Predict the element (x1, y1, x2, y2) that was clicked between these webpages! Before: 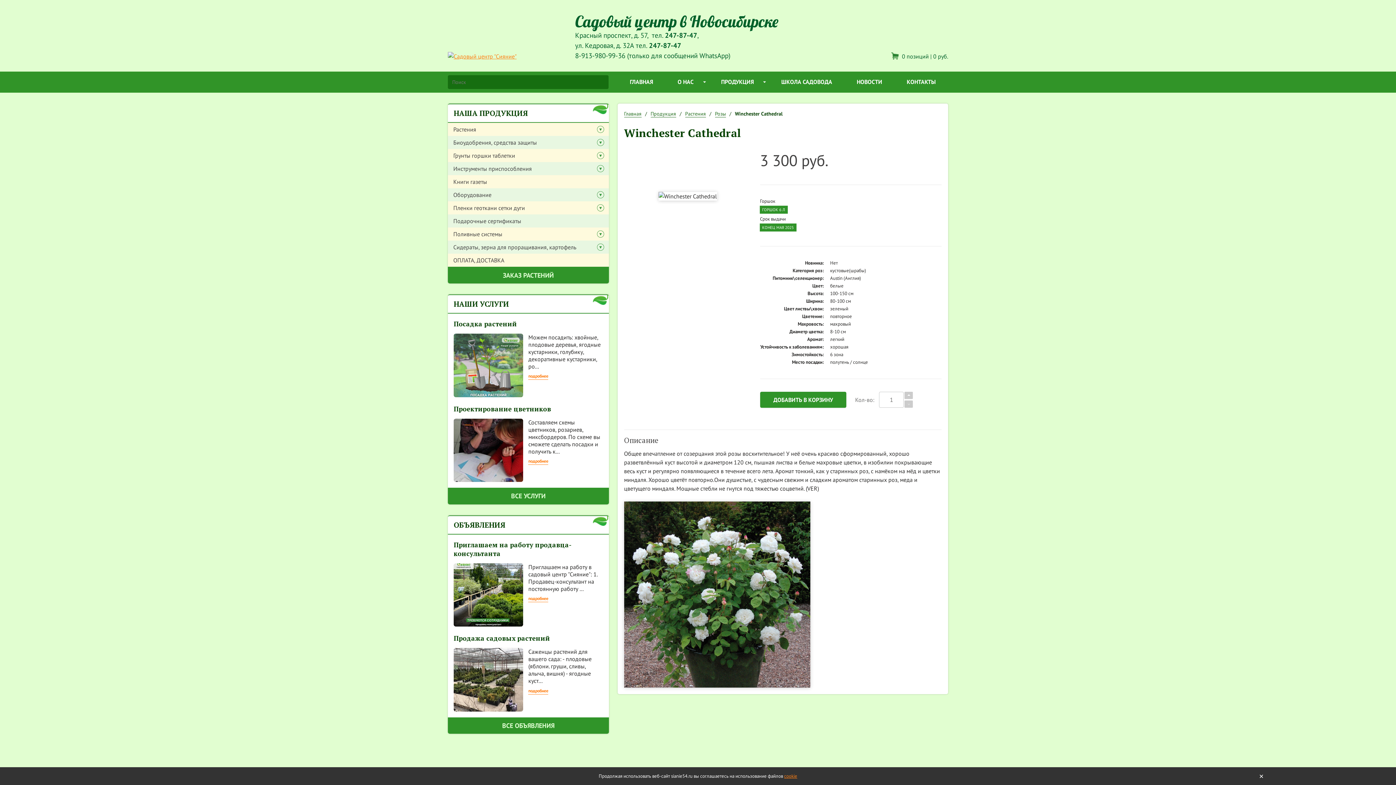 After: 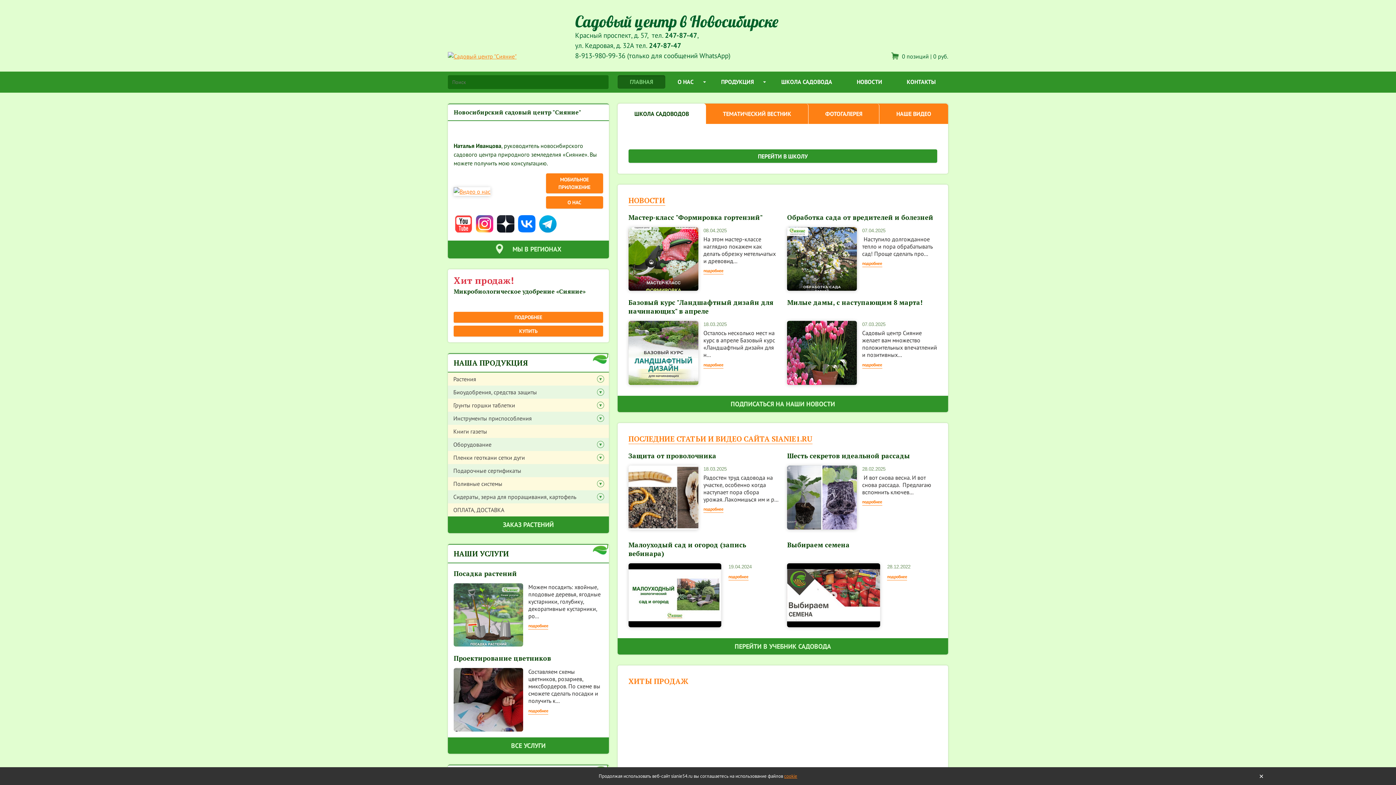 Action: bbox: (448, 51, 566, 60)